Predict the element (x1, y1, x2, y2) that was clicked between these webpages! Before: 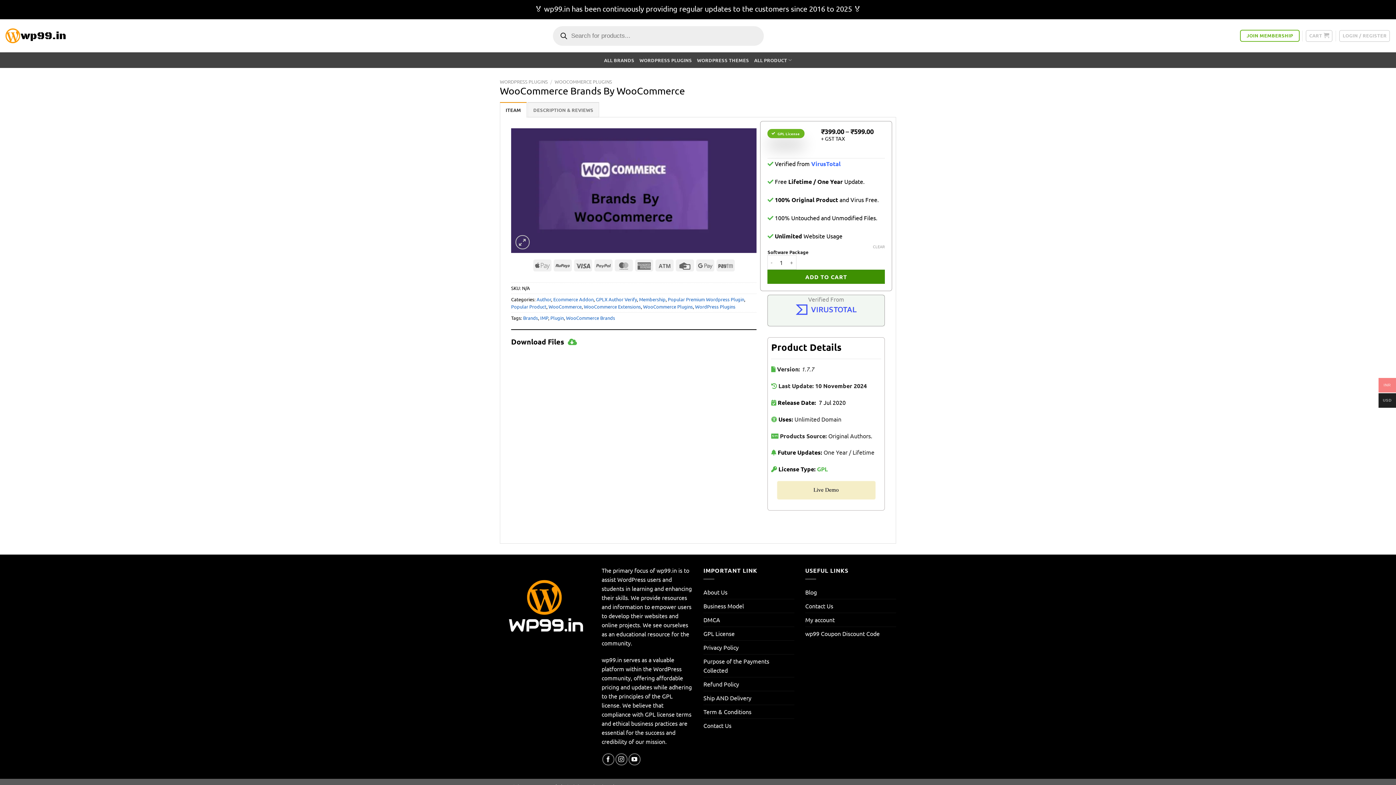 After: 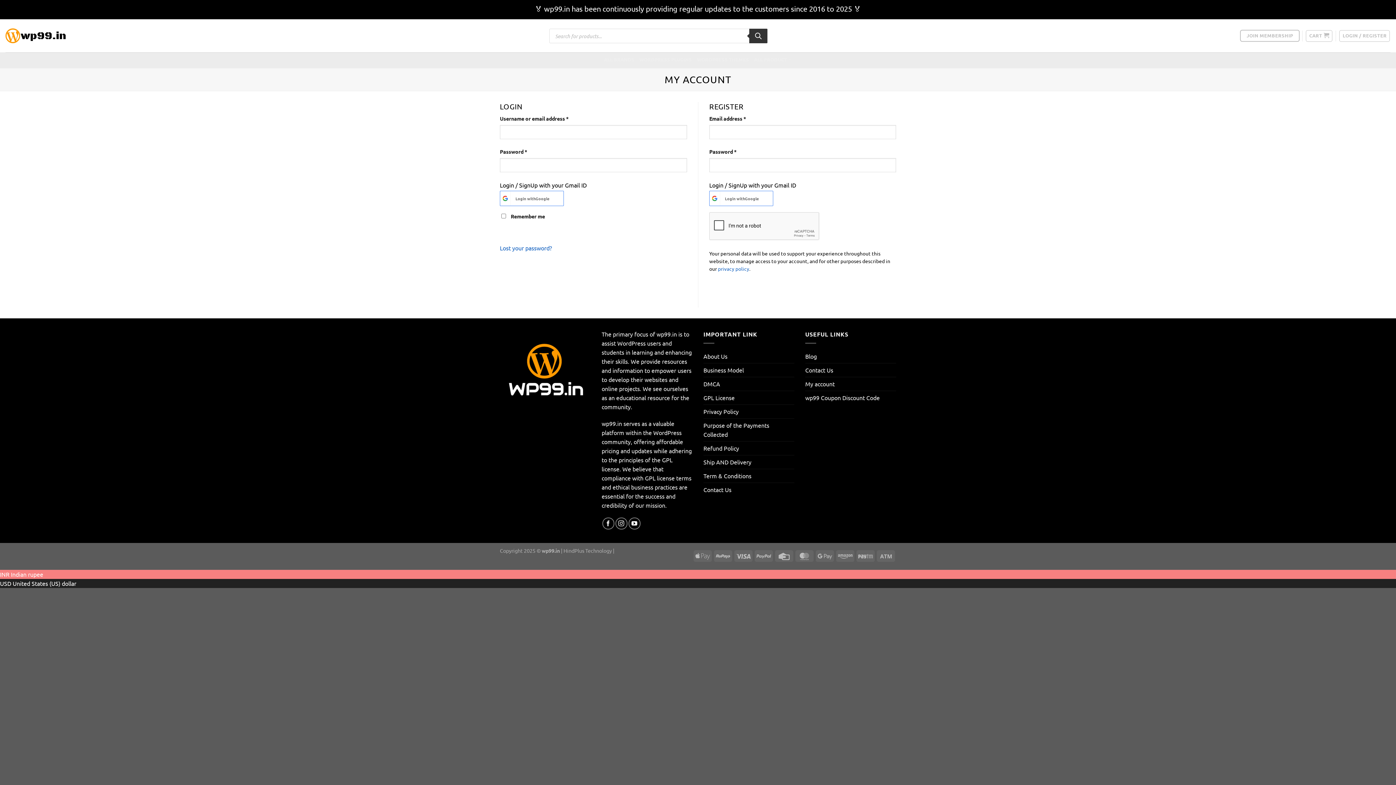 Action: bbox: (805, 613, 834, 627) label: My account